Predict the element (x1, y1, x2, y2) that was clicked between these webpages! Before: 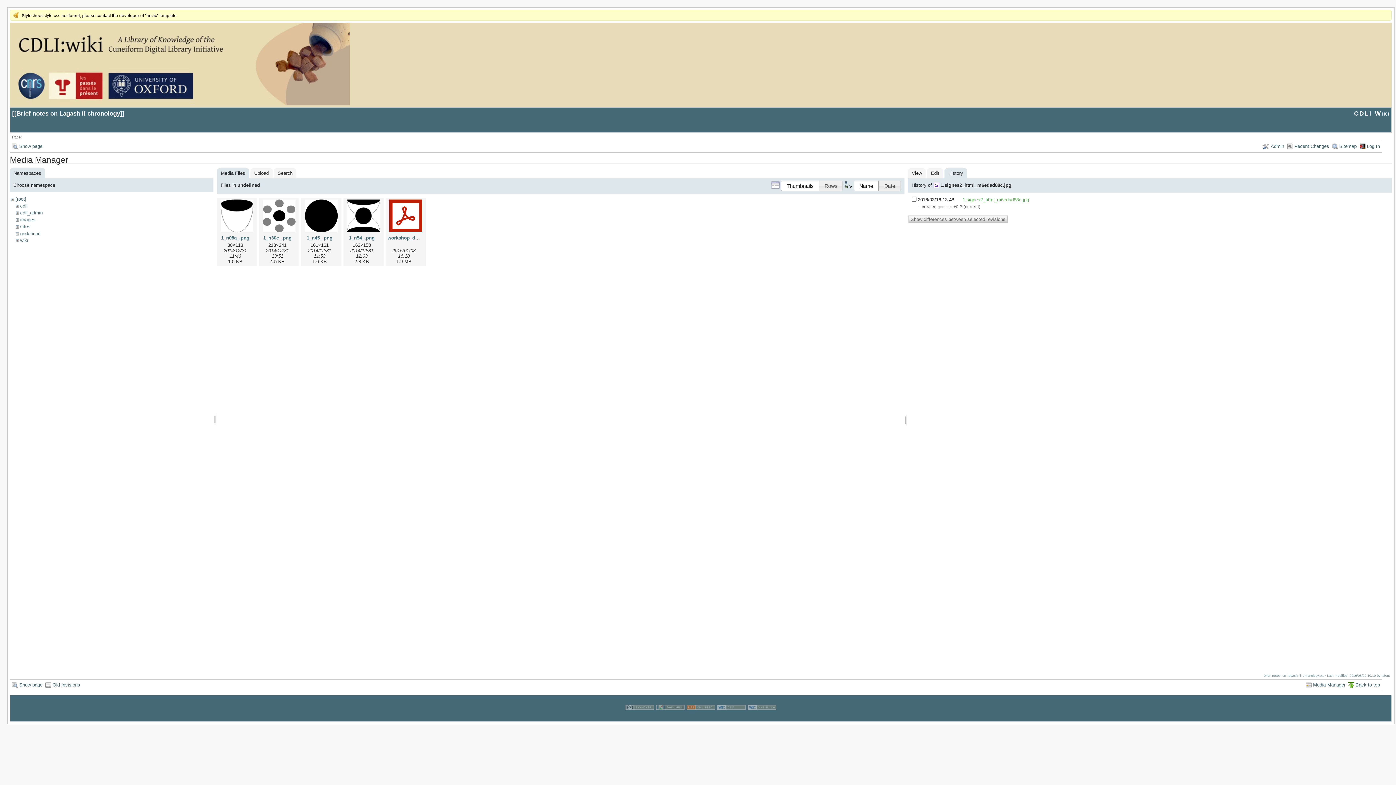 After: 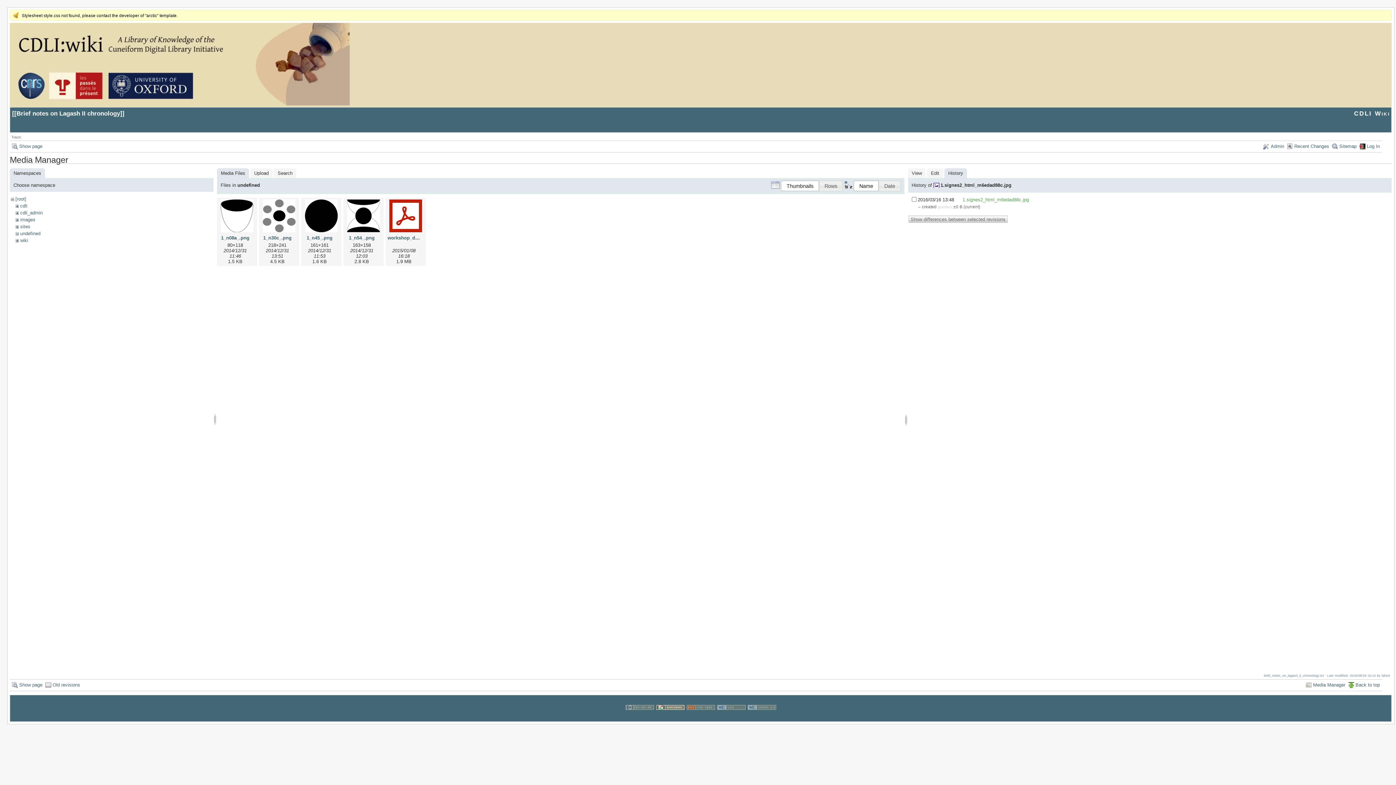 Action: bbox: (655, 715, 684, 721)